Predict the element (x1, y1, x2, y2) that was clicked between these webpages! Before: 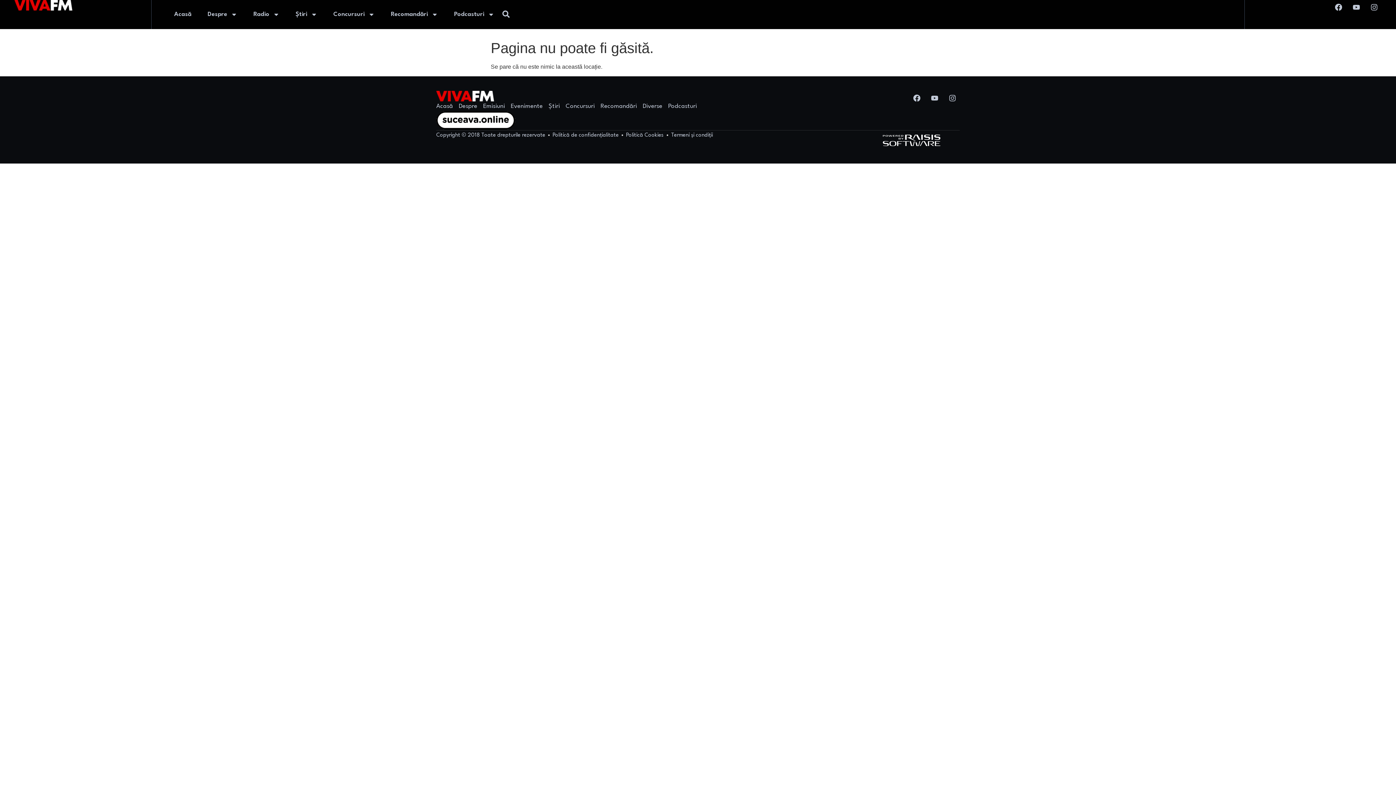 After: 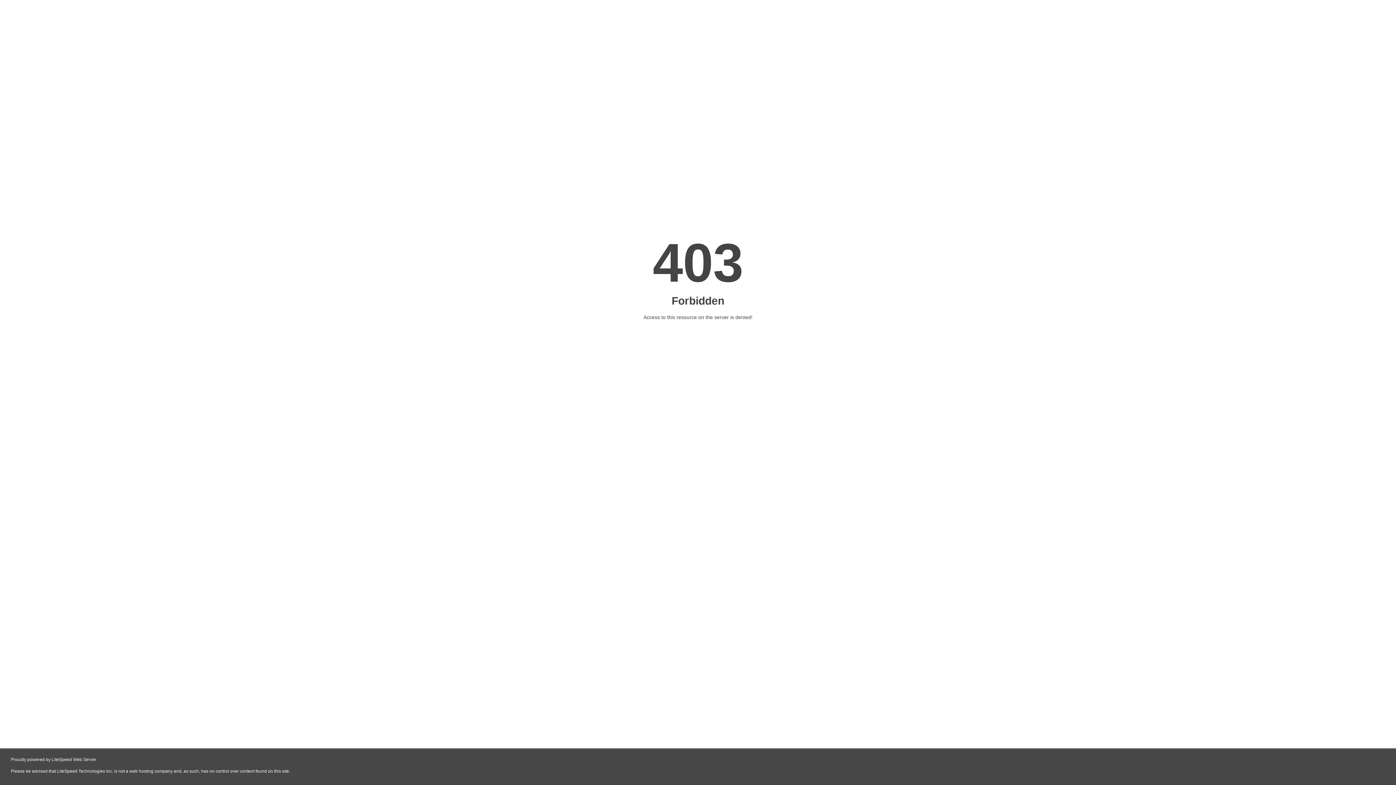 Action: bbox: (881, 131, 944, 149)